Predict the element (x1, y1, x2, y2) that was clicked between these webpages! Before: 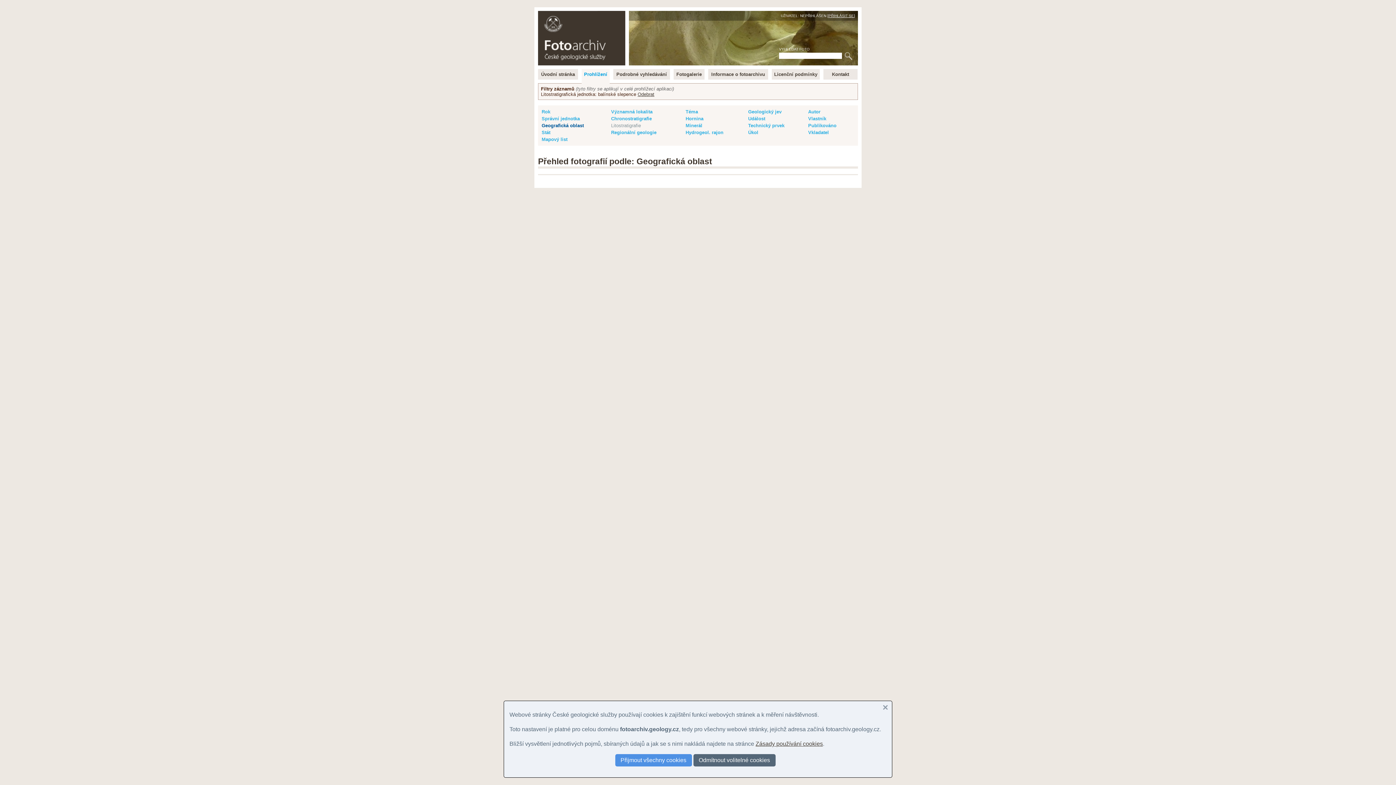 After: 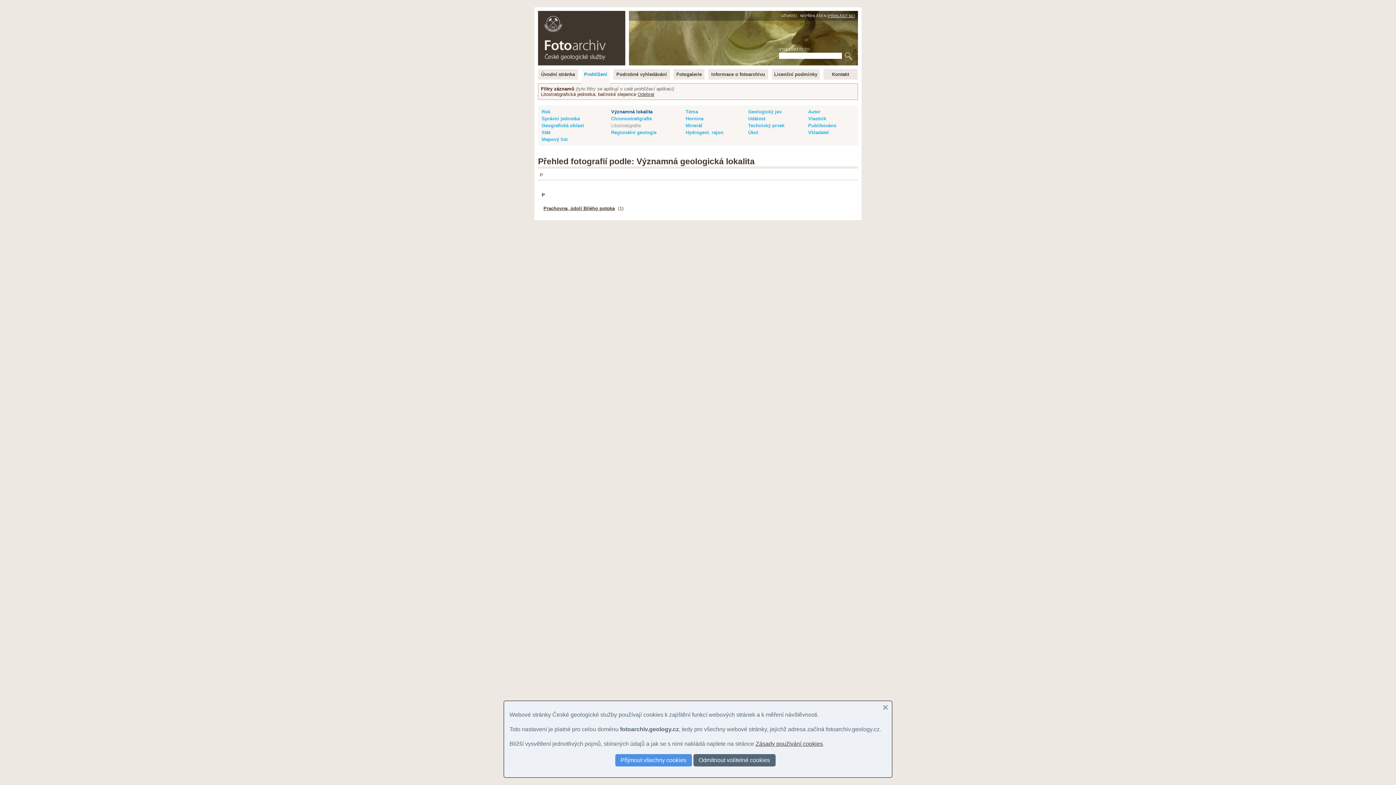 Action: bbox: (611, 109, 652, 114) label: Významná lokalita